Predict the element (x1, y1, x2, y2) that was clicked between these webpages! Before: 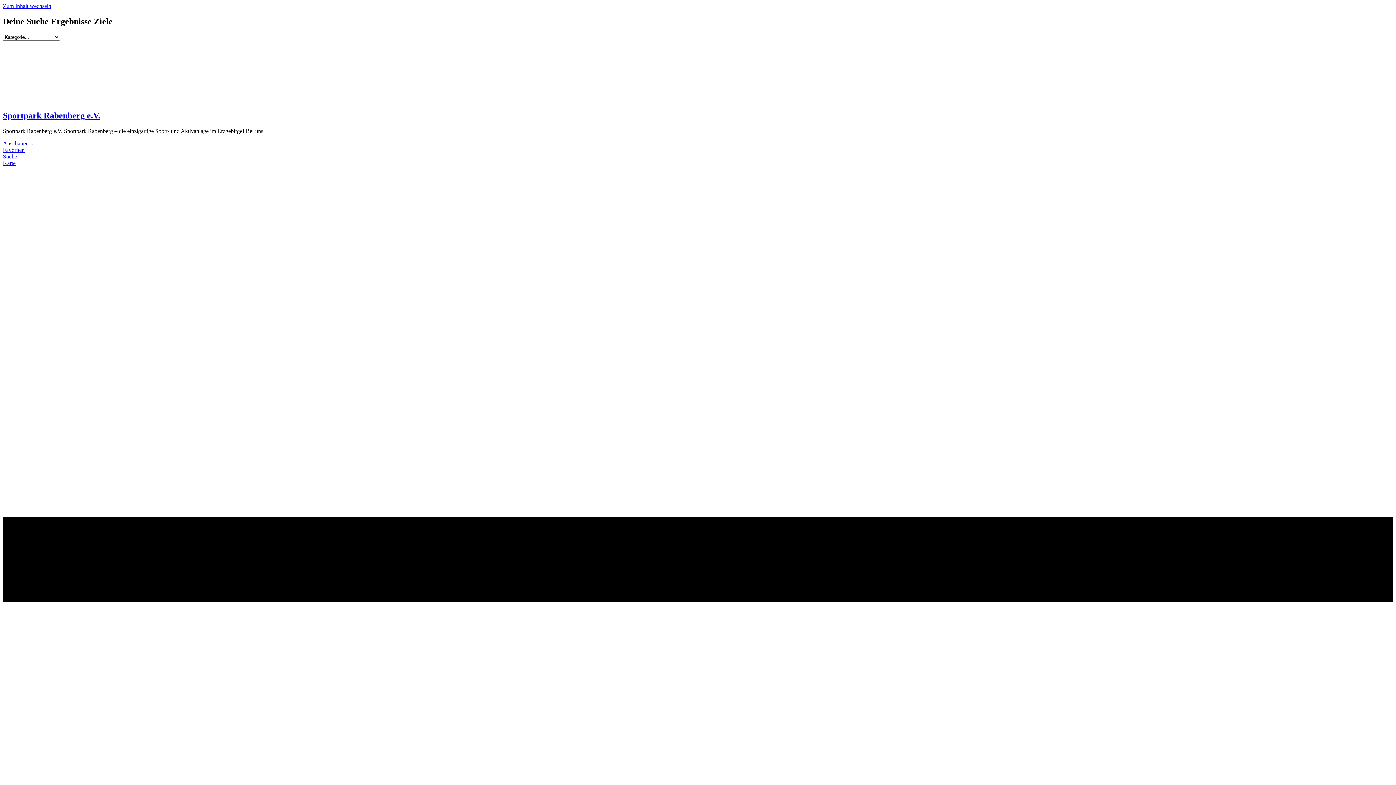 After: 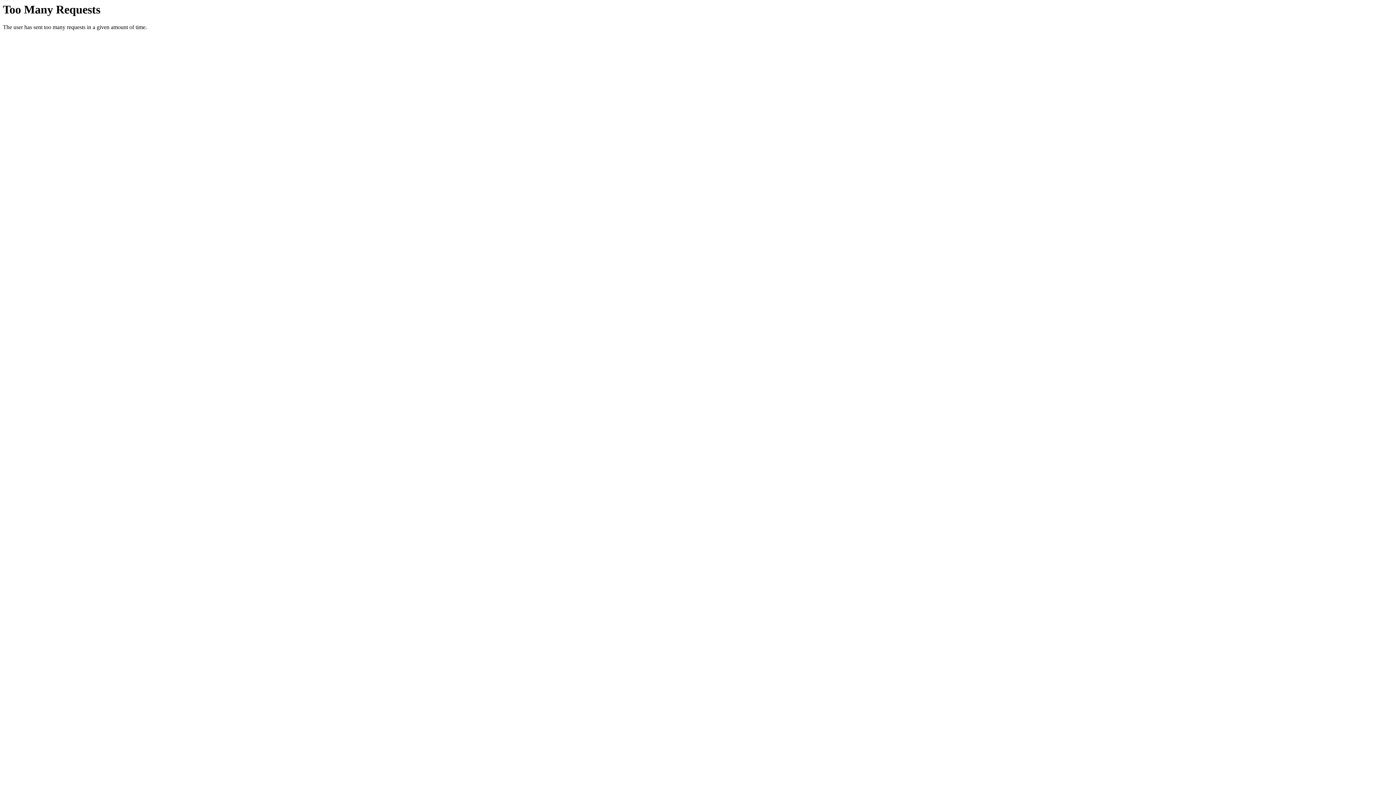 Action: bbox: (2, 153, 17, 159) label: Suche